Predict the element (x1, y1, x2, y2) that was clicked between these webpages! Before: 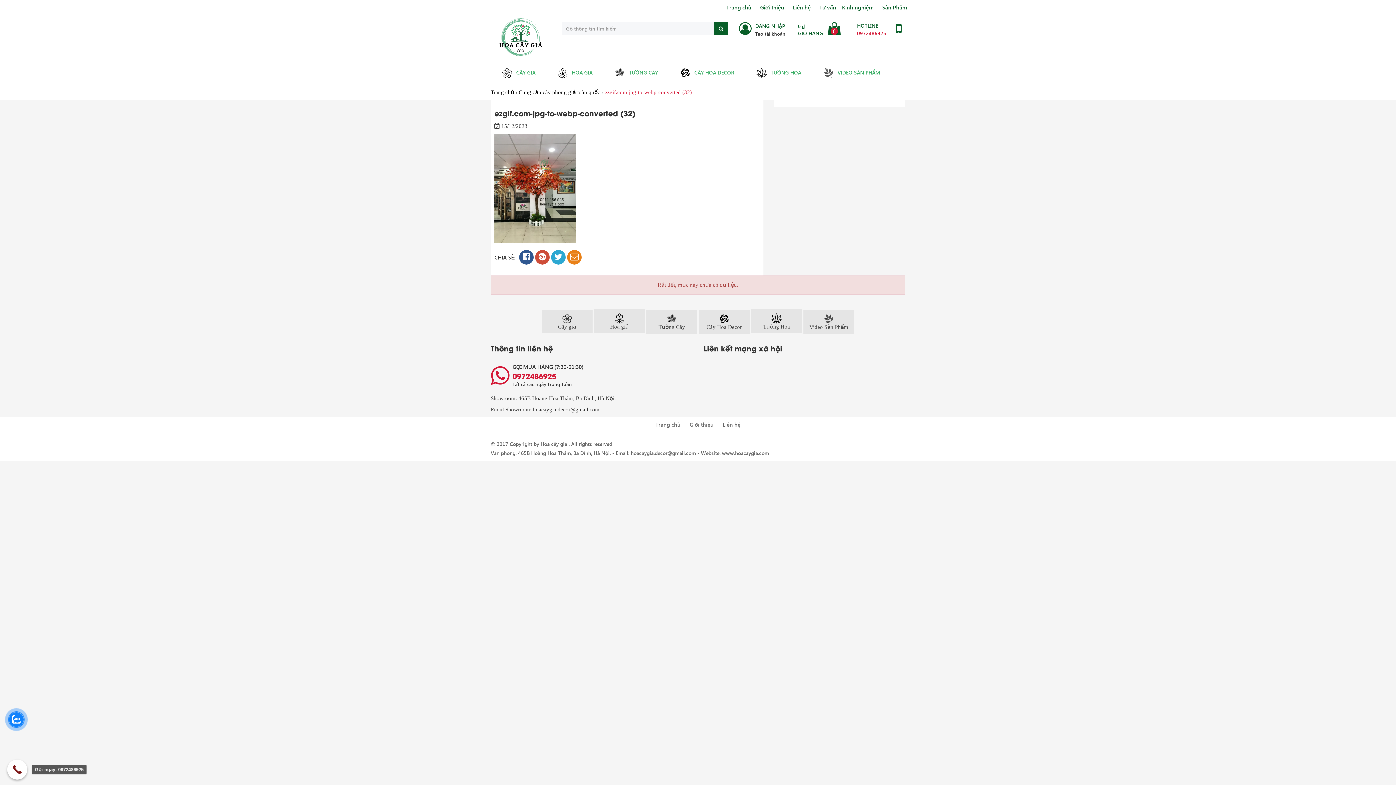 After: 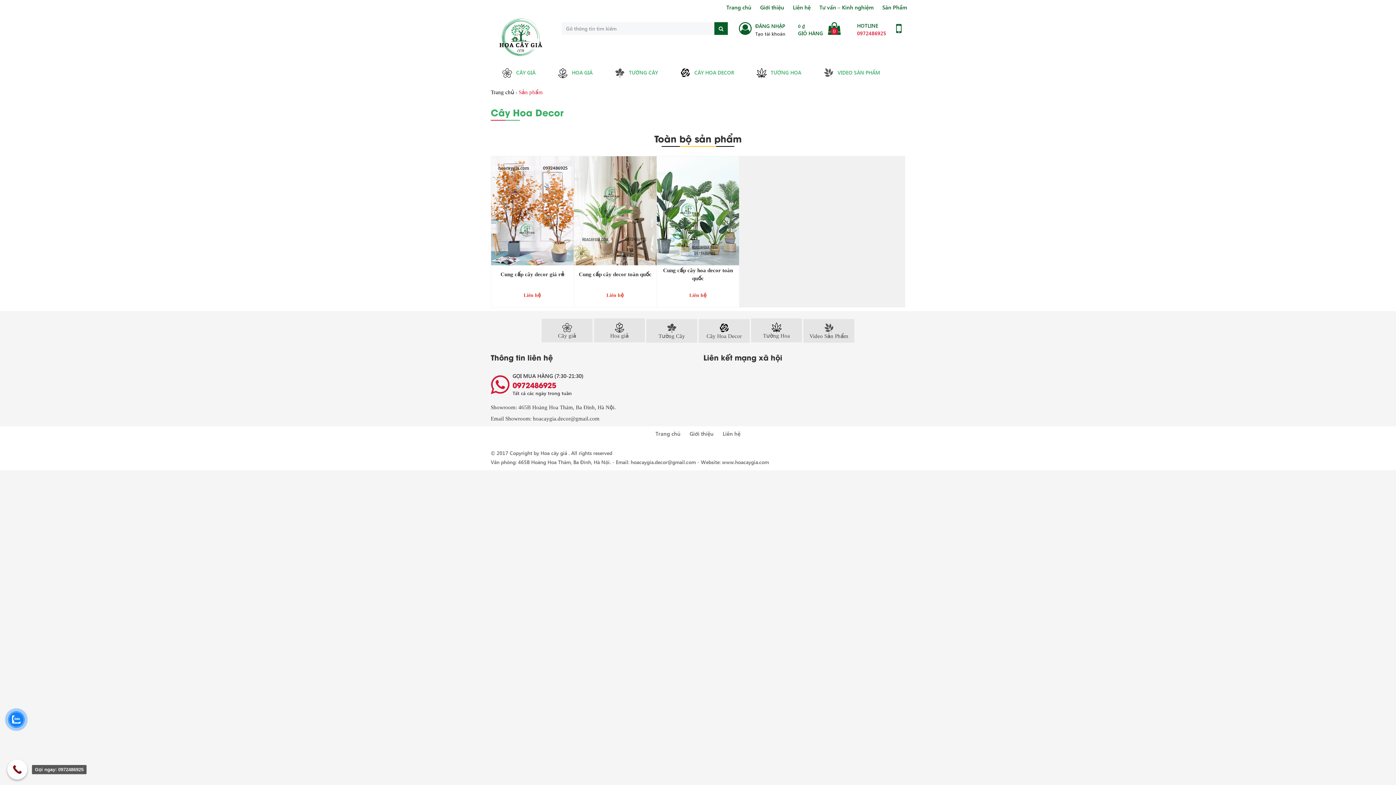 Action: bbox: (669, 60, 745, 85) label: CÂY HOA DECOR